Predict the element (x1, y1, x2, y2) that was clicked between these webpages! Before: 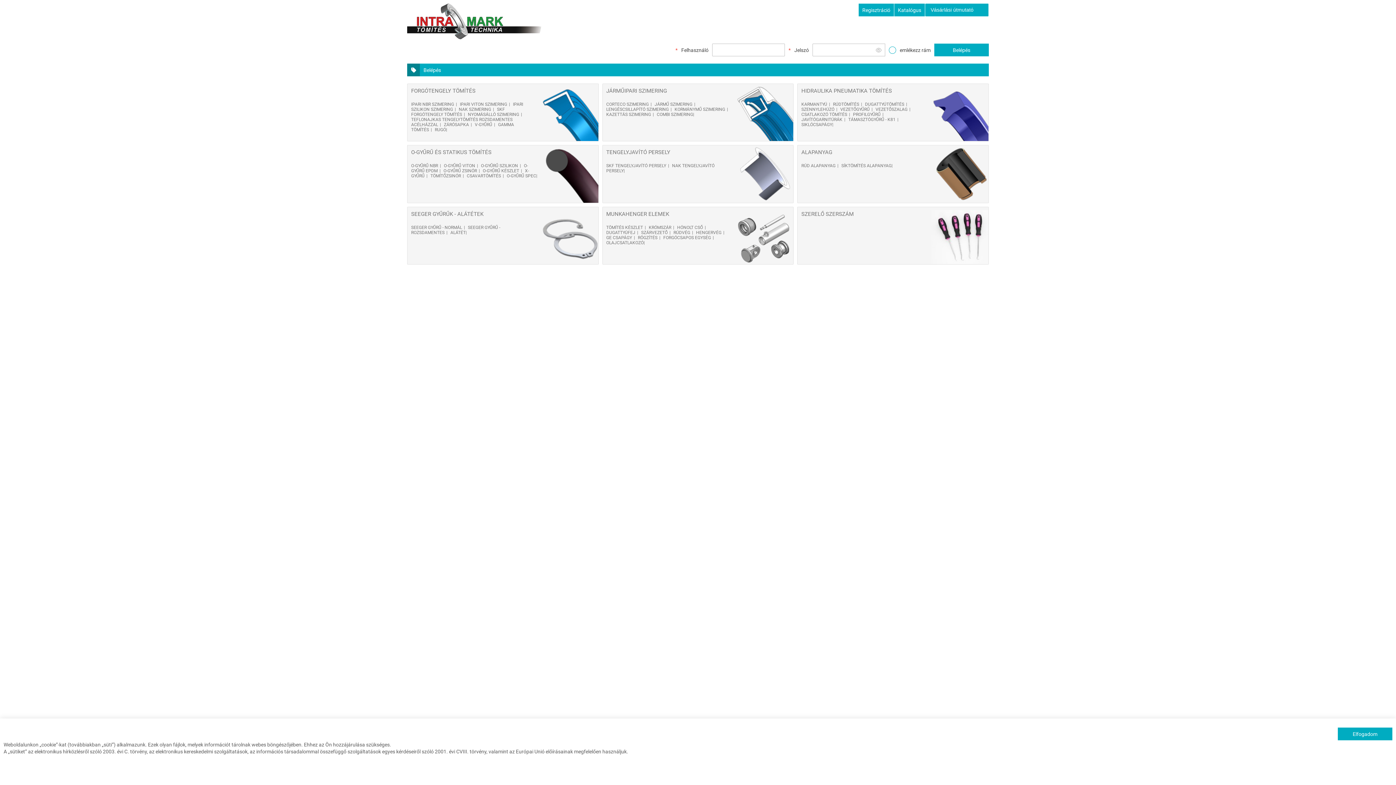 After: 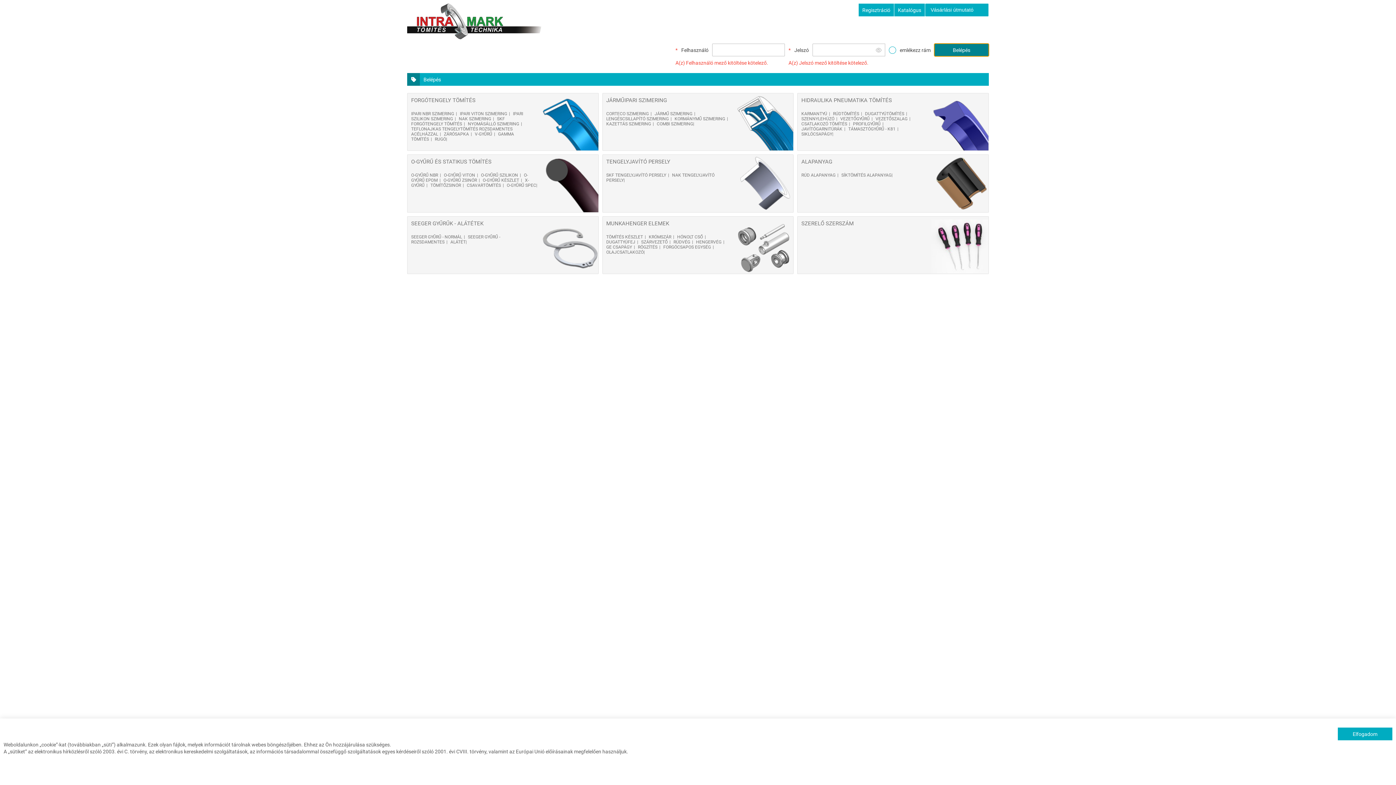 Action: bbox: (934, 43, 989, 56) label: Belépés